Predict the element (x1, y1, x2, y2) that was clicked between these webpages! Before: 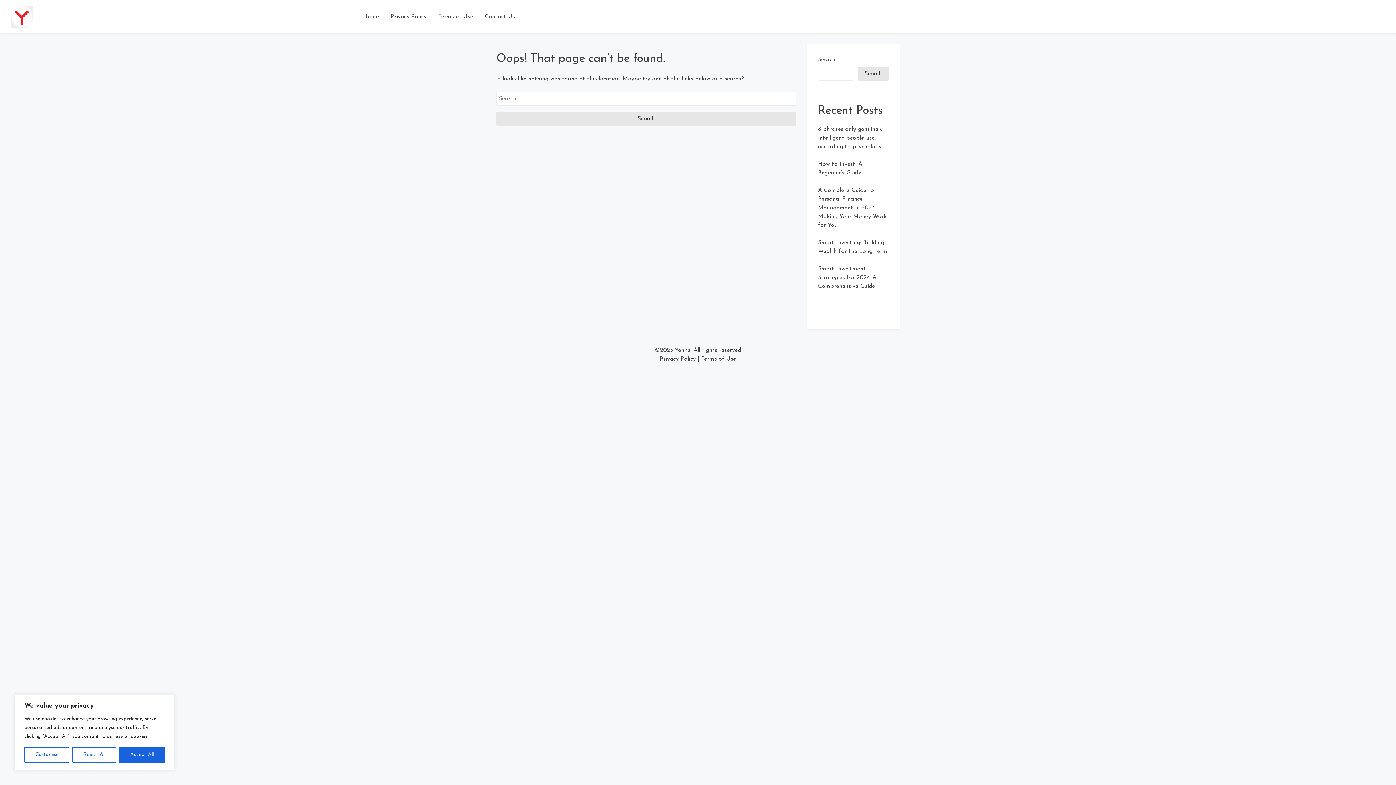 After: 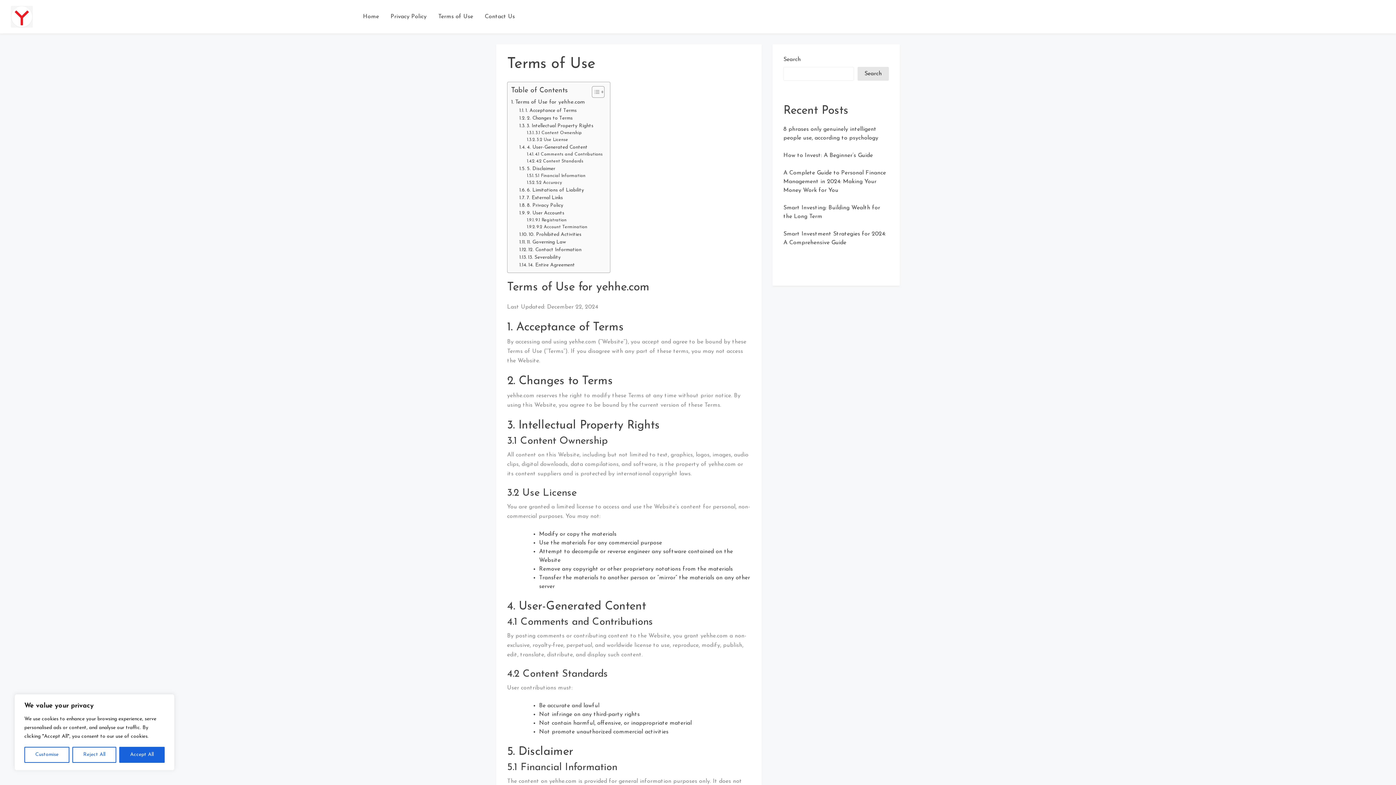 Action: label: Terms of Use bbox: (701, 356, 736, 362)